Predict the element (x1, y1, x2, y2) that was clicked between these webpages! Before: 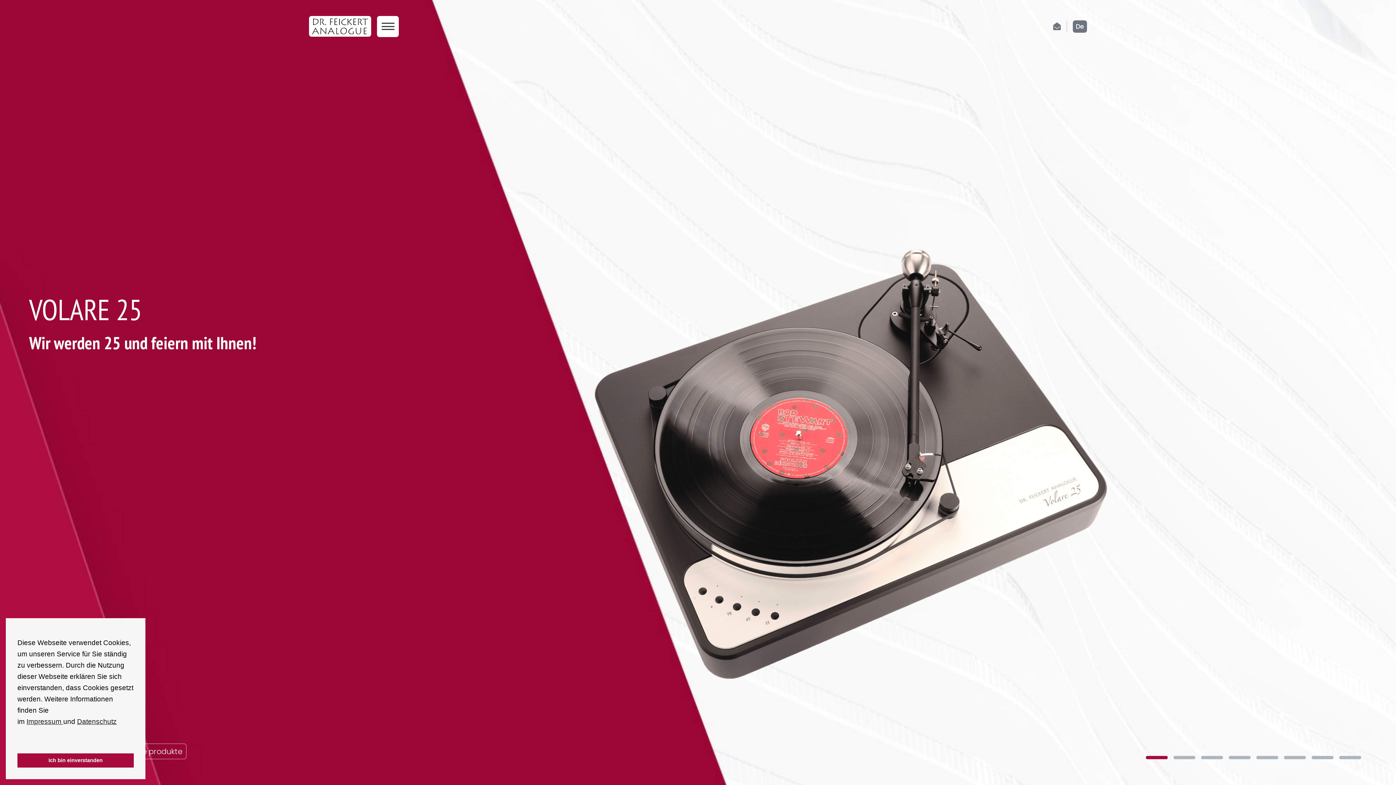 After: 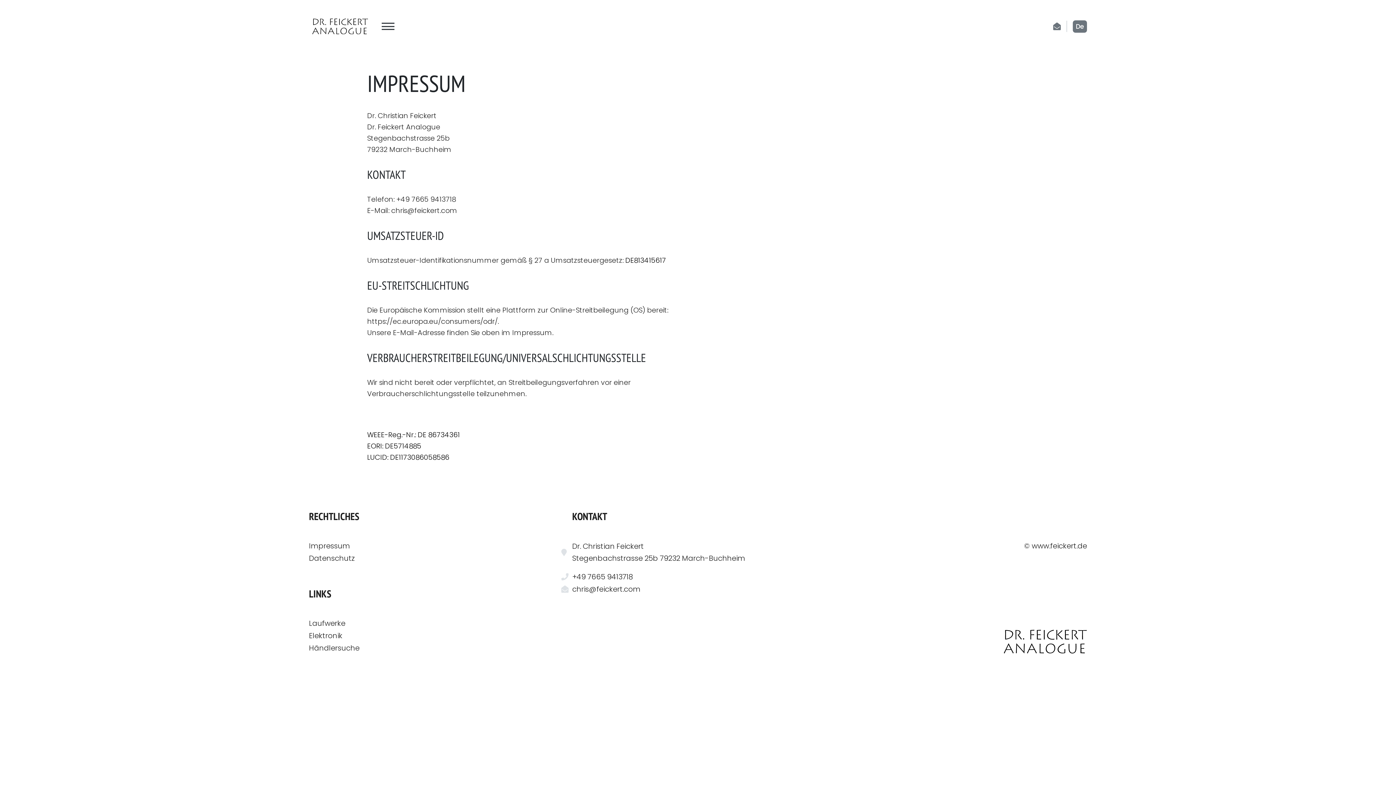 Action: bbox: (26, 718, 63, 725) label: Impressum 